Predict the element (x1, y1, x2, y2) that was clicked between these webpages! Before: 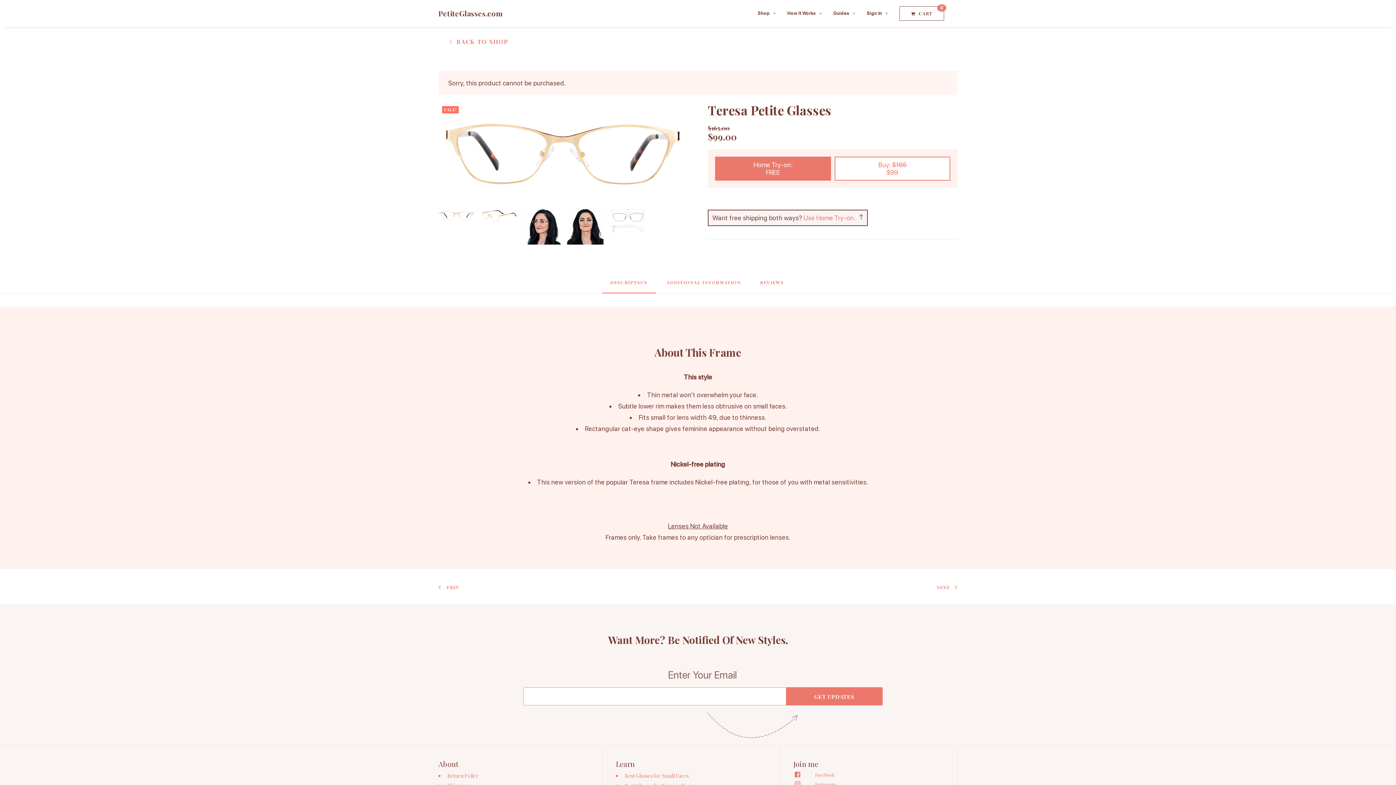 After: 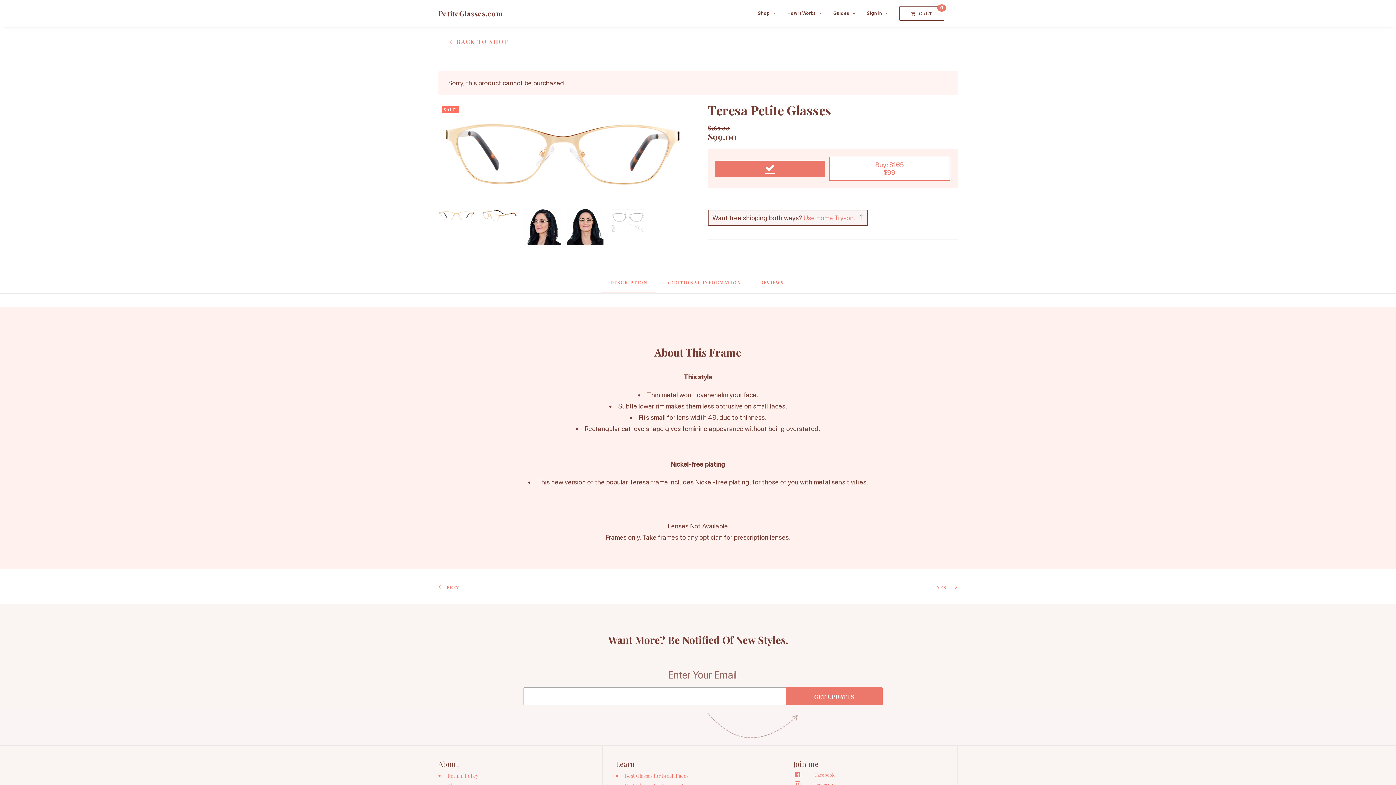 Action: bbox: (715, 156, 831, 180) label: Home Try-on:
FREE